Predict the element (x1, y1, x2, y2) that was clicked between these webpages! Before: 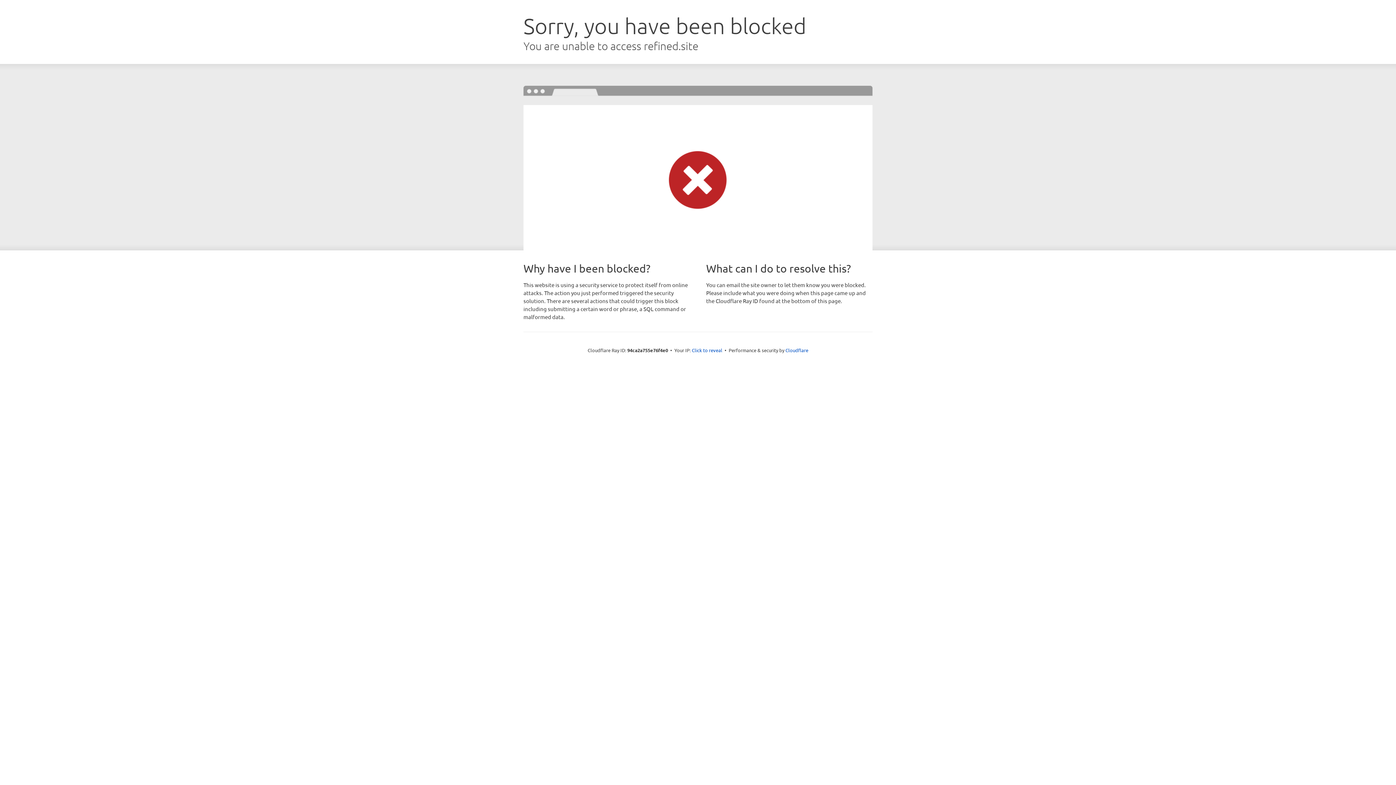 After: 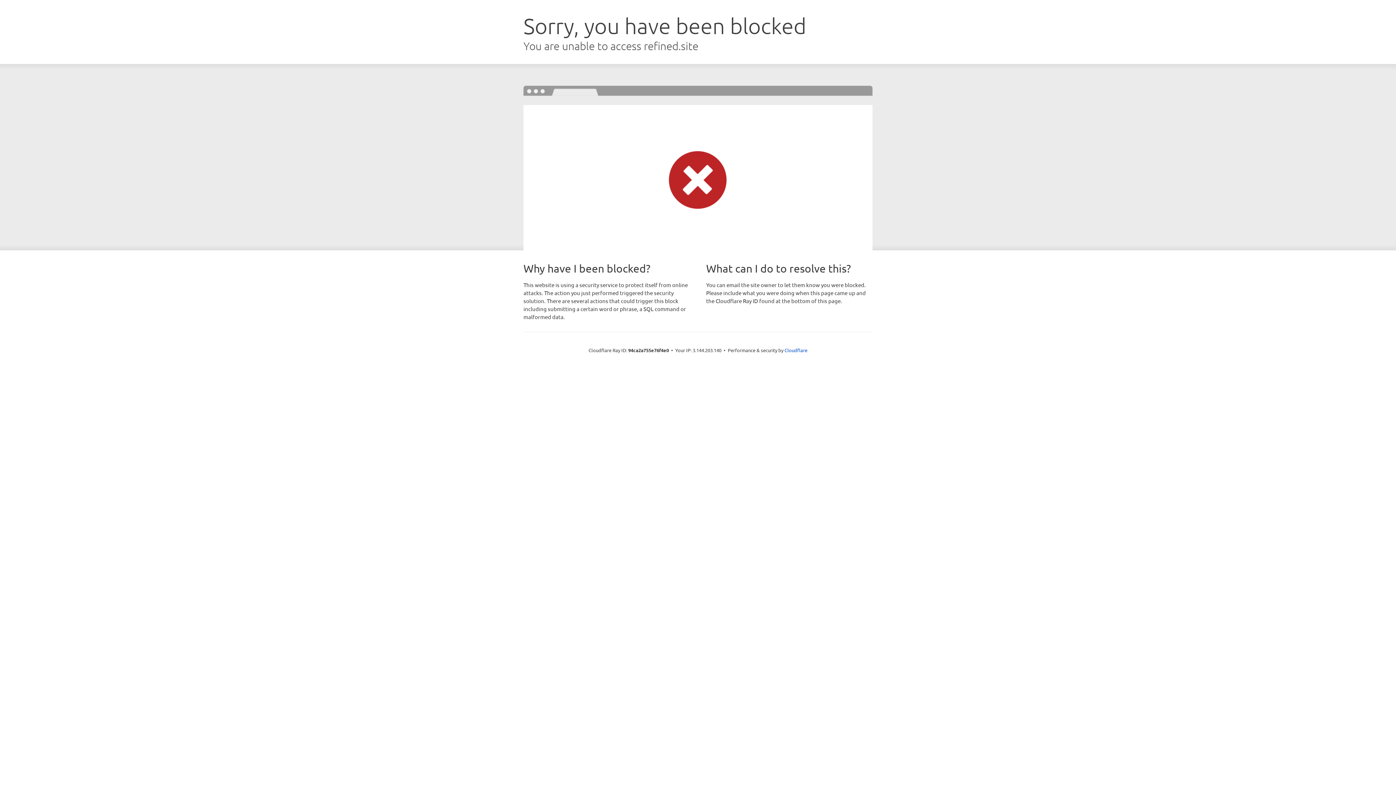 Action: label: Click to reveal bbox: (692, 346, 722, 353)